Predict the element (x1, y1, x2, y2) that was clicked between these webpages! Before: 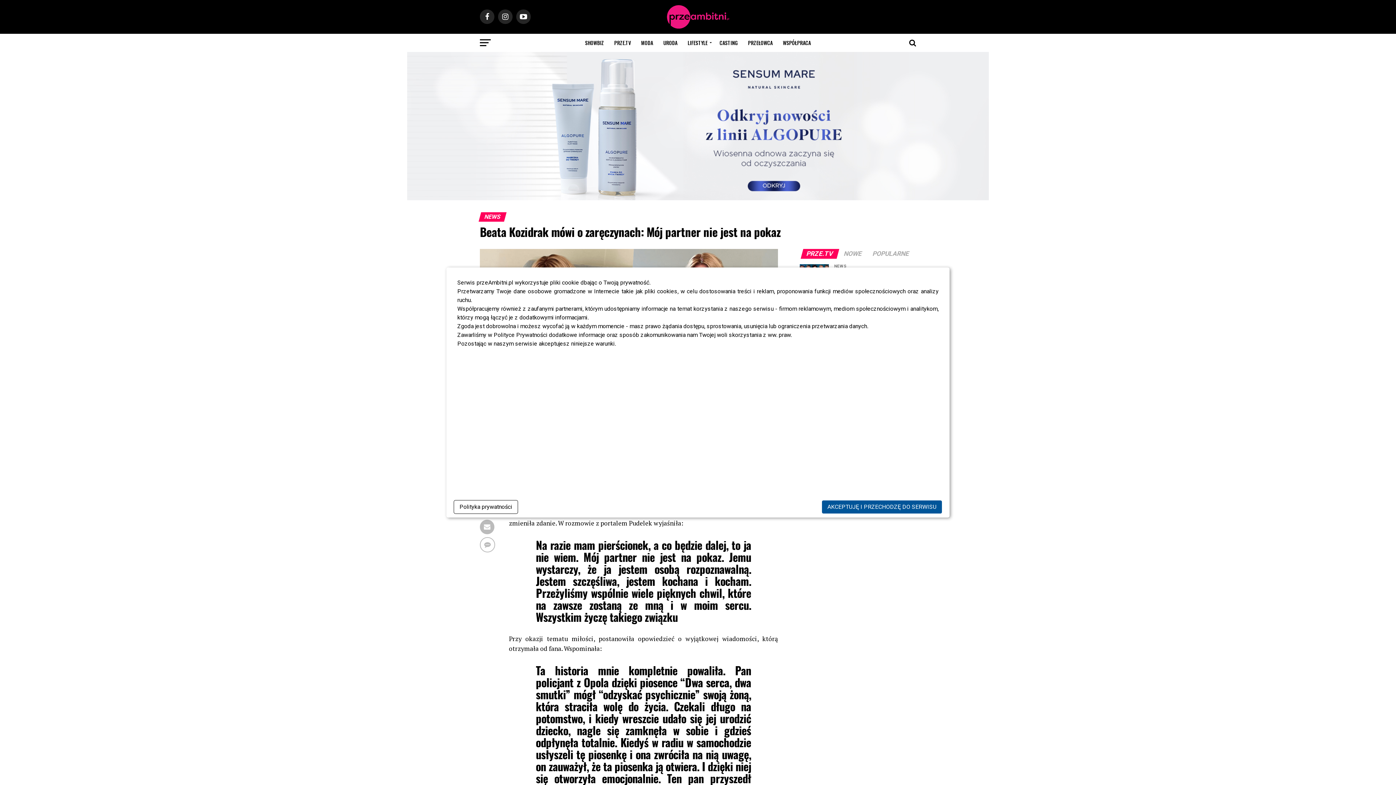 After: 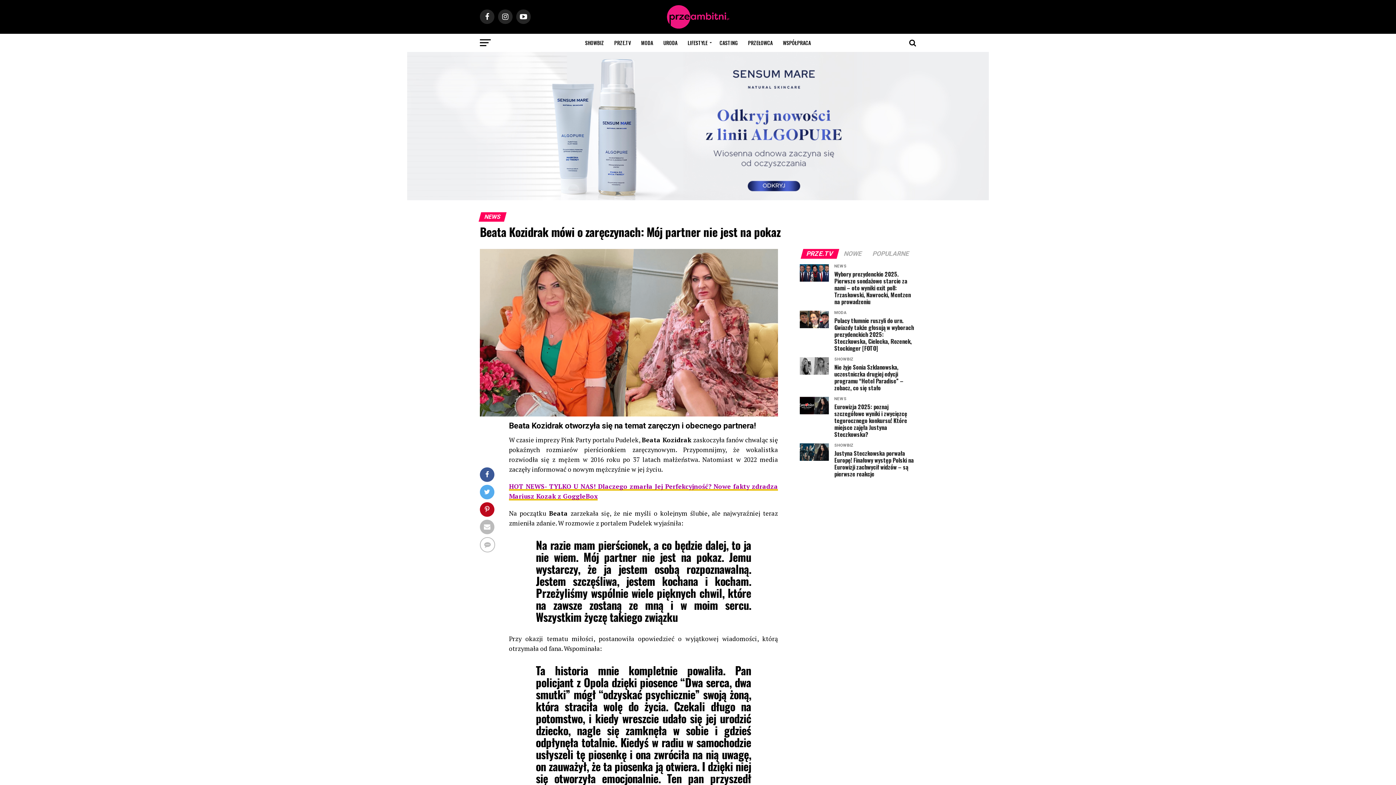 Action: label: AKCEPTUJĘ I PRZECHODZĘ DO SERWISU bbox: (821, 500, 942, 514)